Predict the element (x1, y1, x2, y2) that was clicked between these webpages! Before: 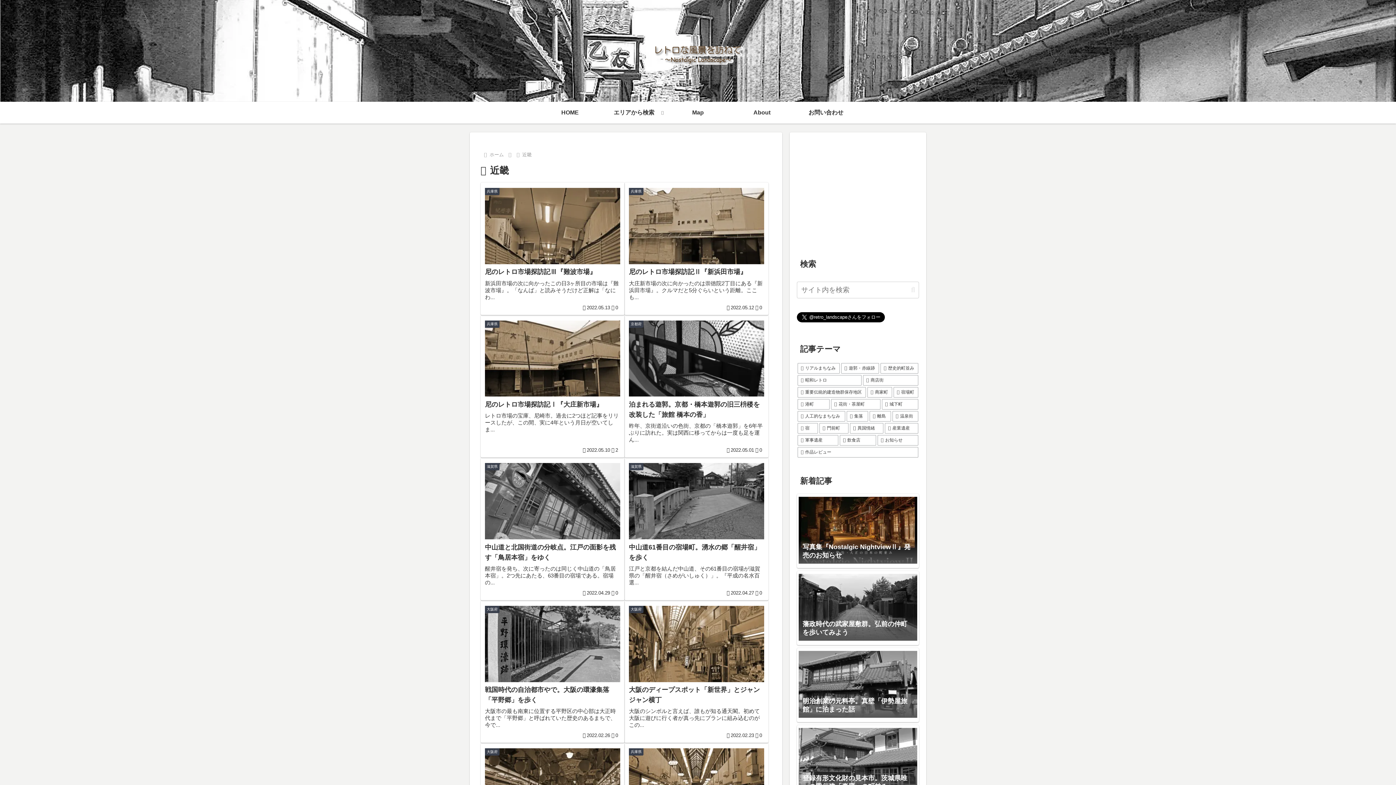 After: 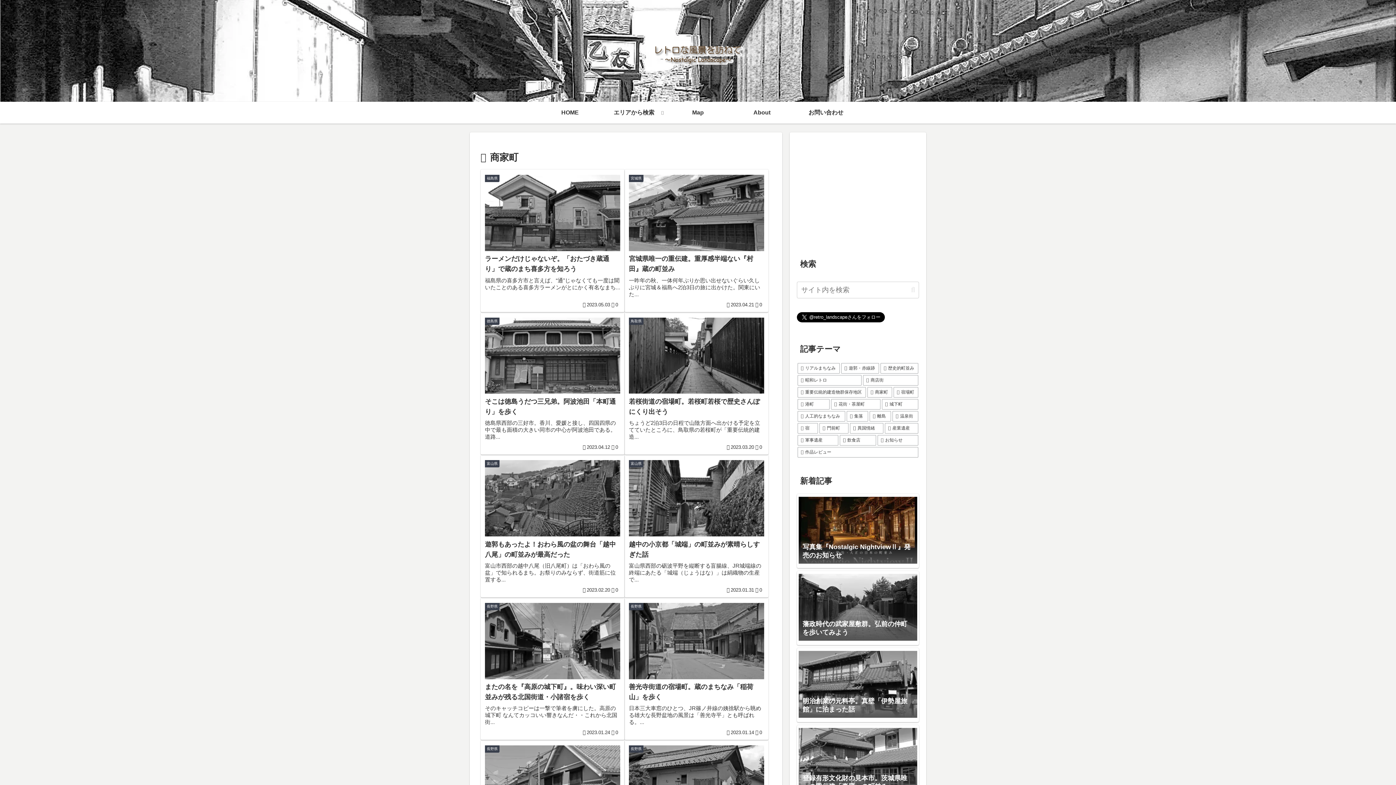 Action: bbox: (867, 387, 892, 397) label: 商家町 (68個の項目)